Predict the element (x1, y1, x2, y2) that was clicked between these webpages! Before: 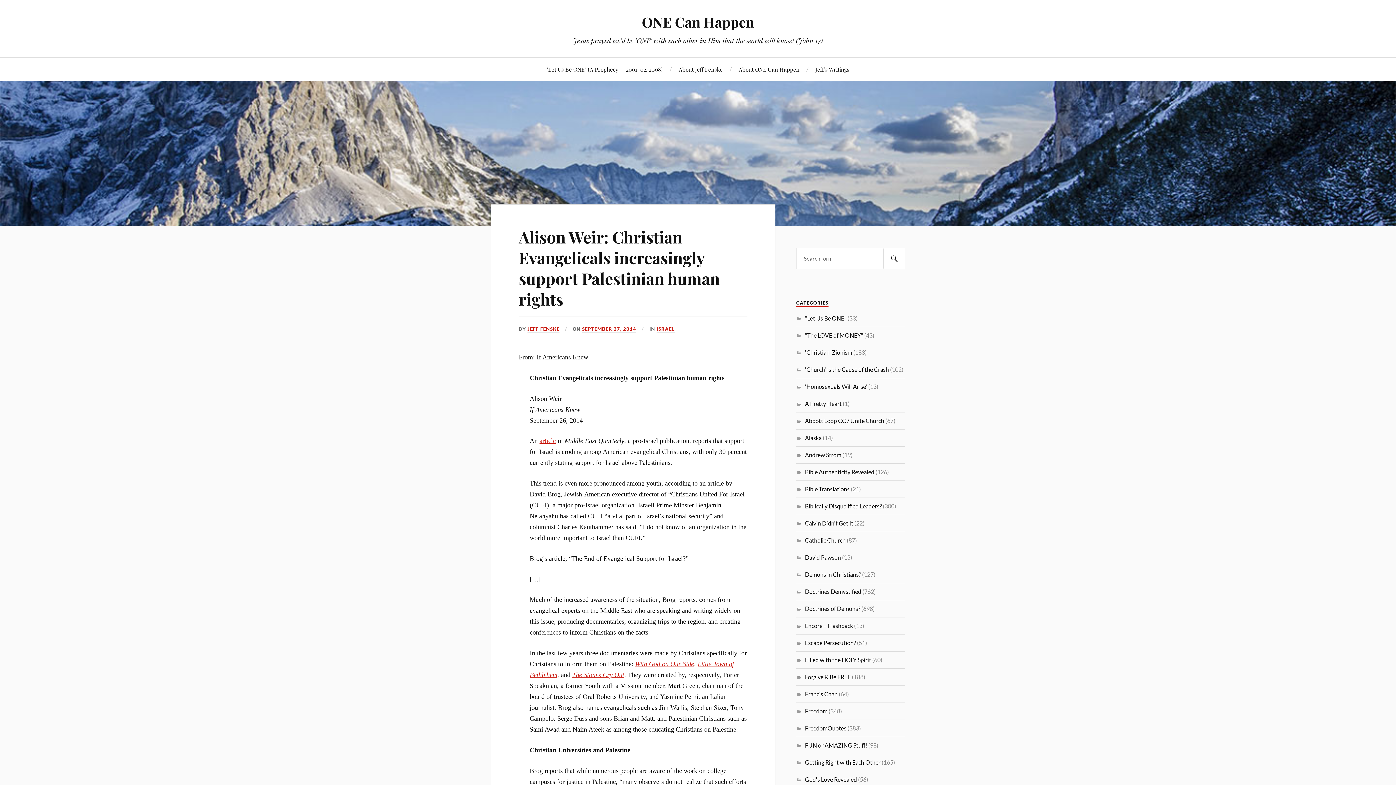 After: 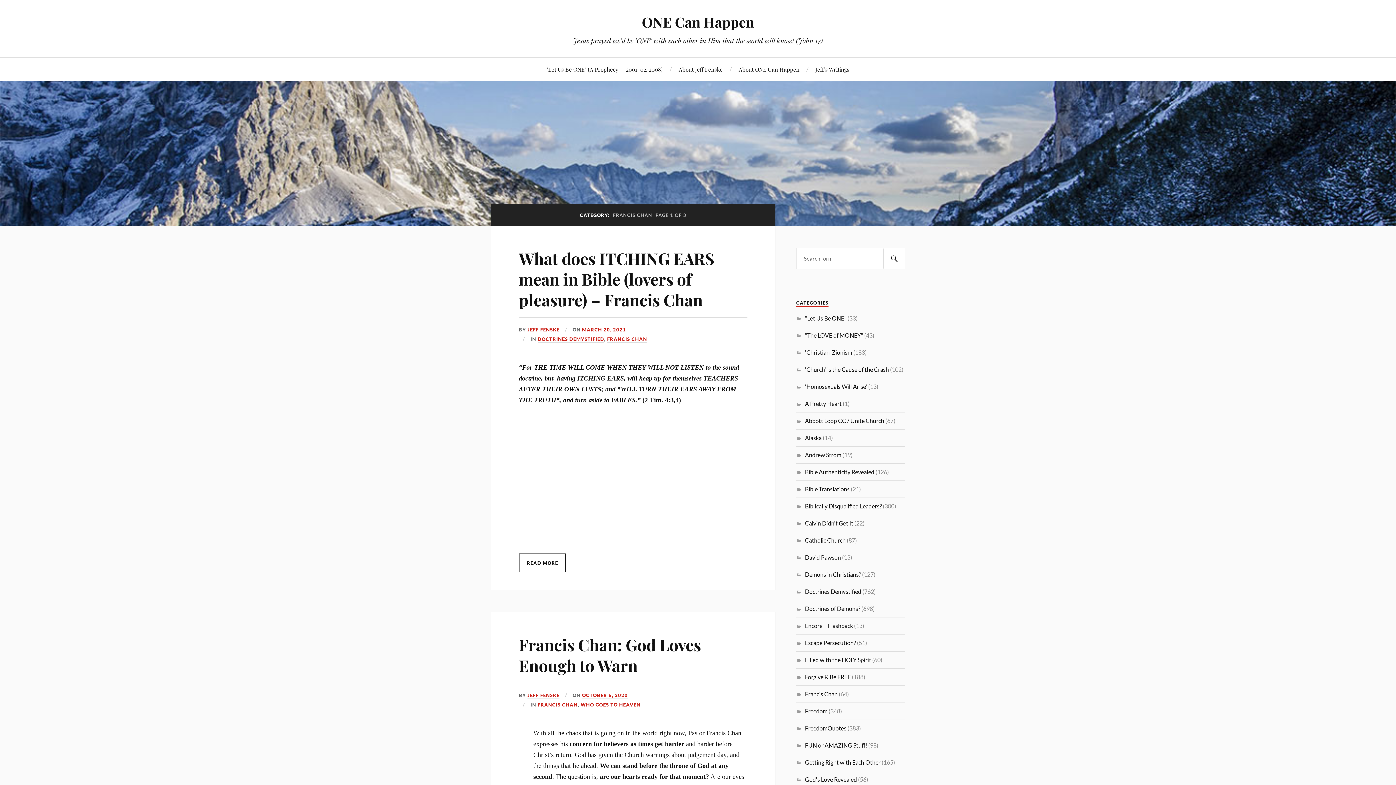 Action: bbox: (805, 690, 837, 697) label: Francis Chan